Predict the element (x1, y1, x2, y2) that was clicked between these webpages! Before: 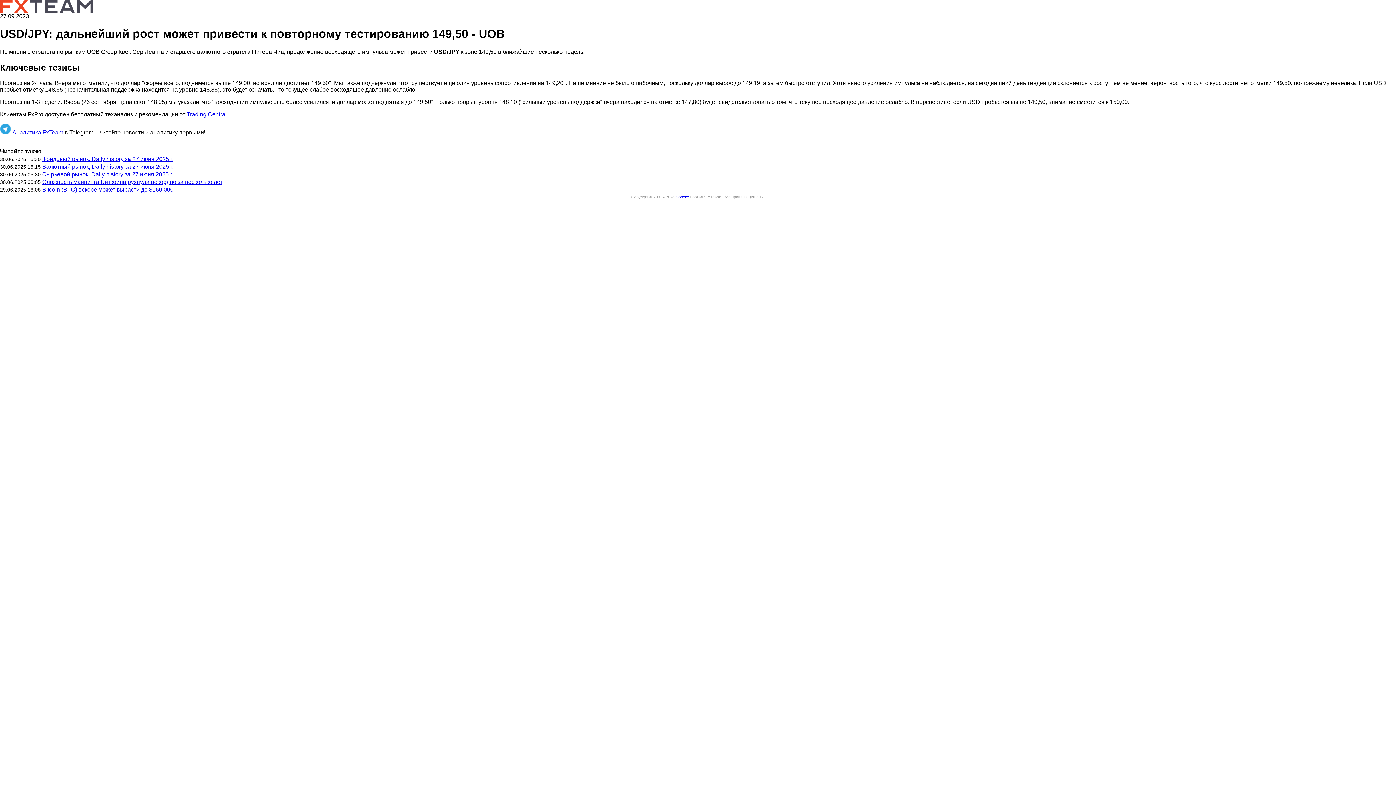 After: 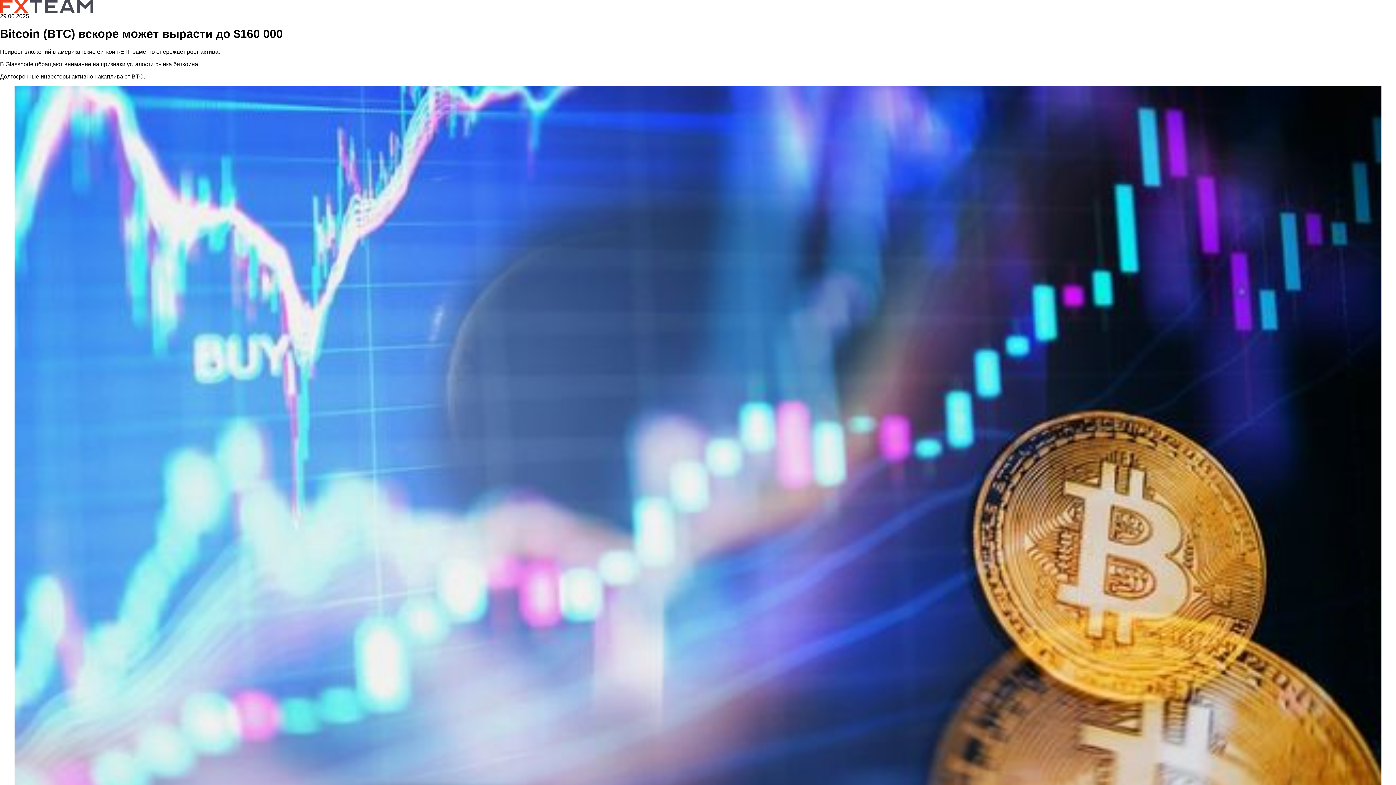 Action: bbox: (42, 186, 173, 192) label: Bitcoin (BTC) вскоре может вырасти до $160 000